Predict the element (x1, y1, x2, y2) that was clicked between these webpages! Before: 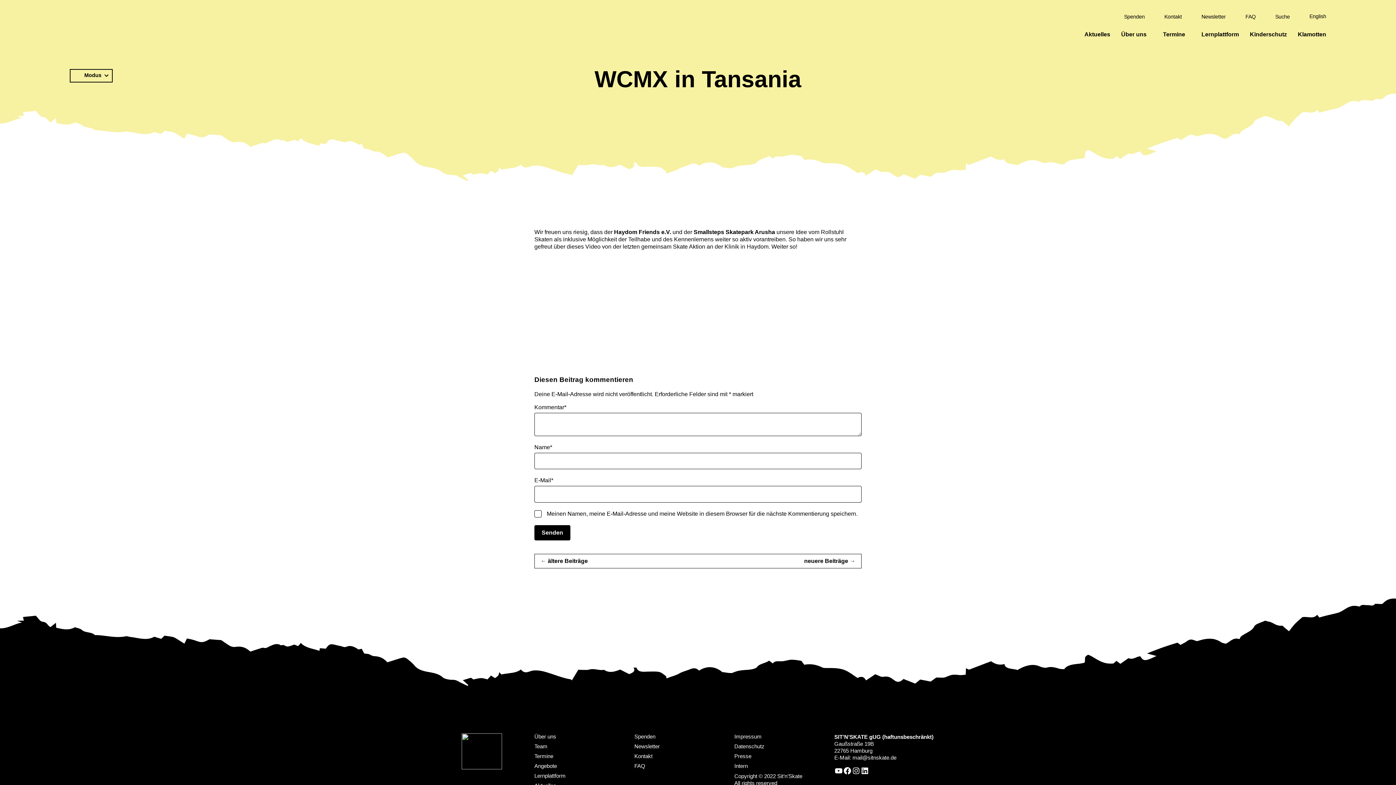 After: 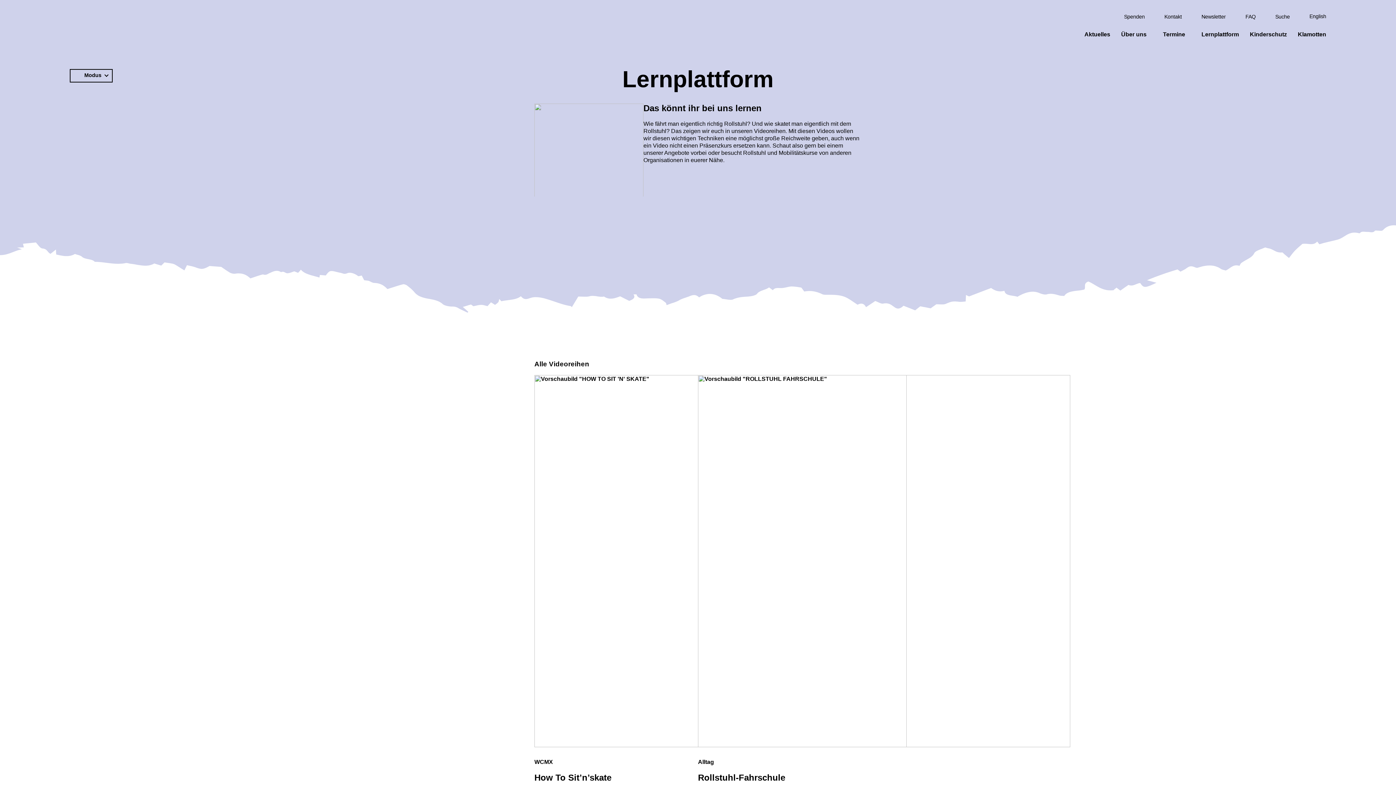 Action: label: Lernplattform bbox: (1196, 25, 1244, 43)